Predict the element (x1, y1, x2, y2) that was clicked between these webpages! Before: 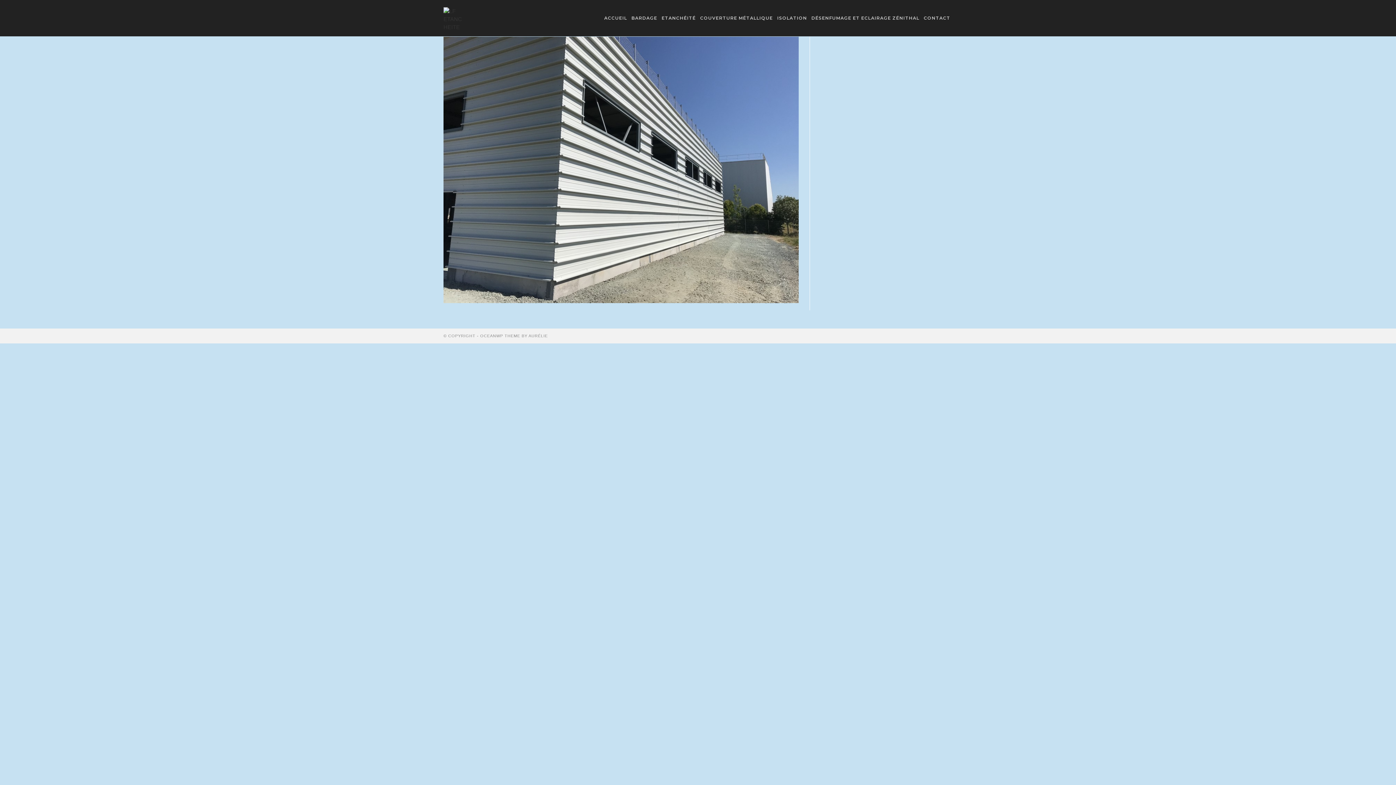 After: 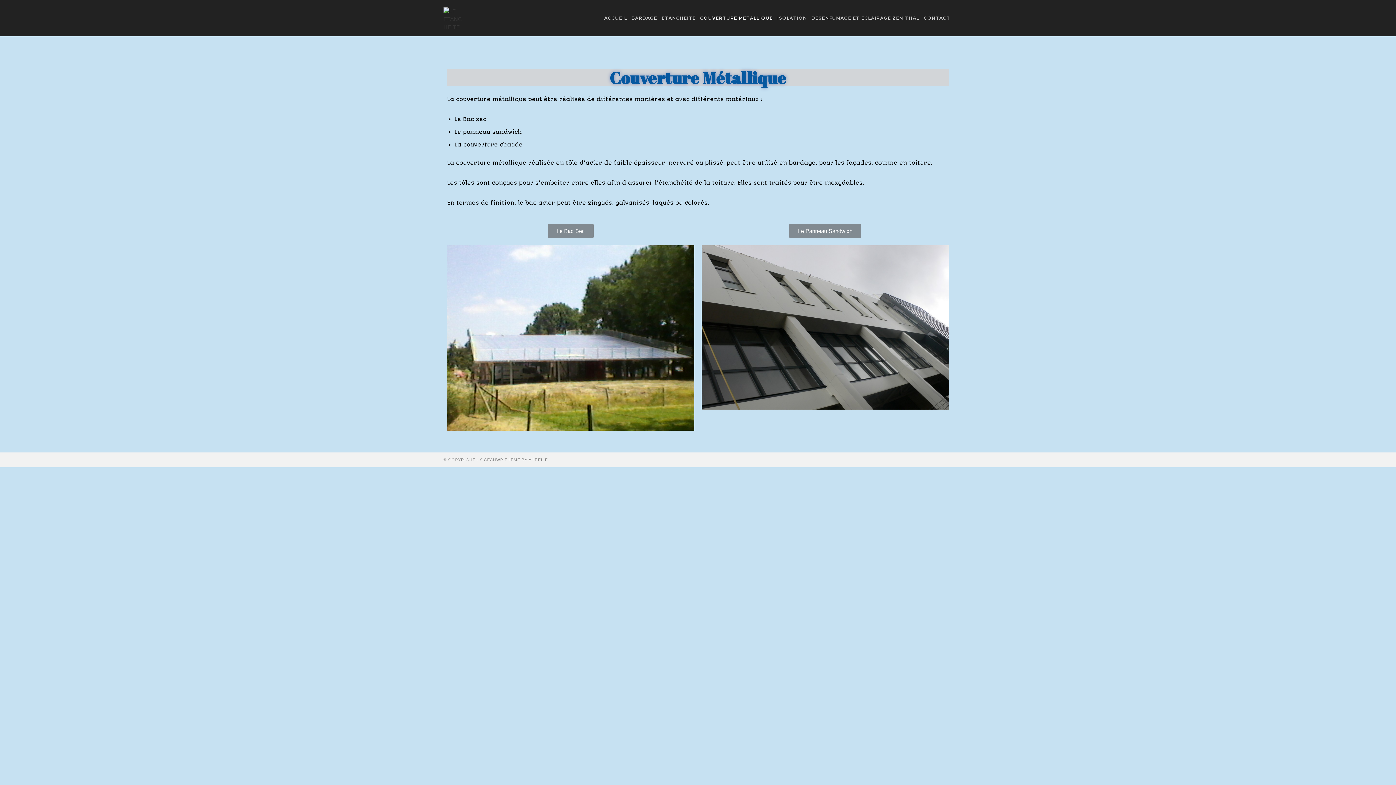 Action: bbox: (698, 0, 775, 36) label: COUVERTURE MÉTALLIQUE